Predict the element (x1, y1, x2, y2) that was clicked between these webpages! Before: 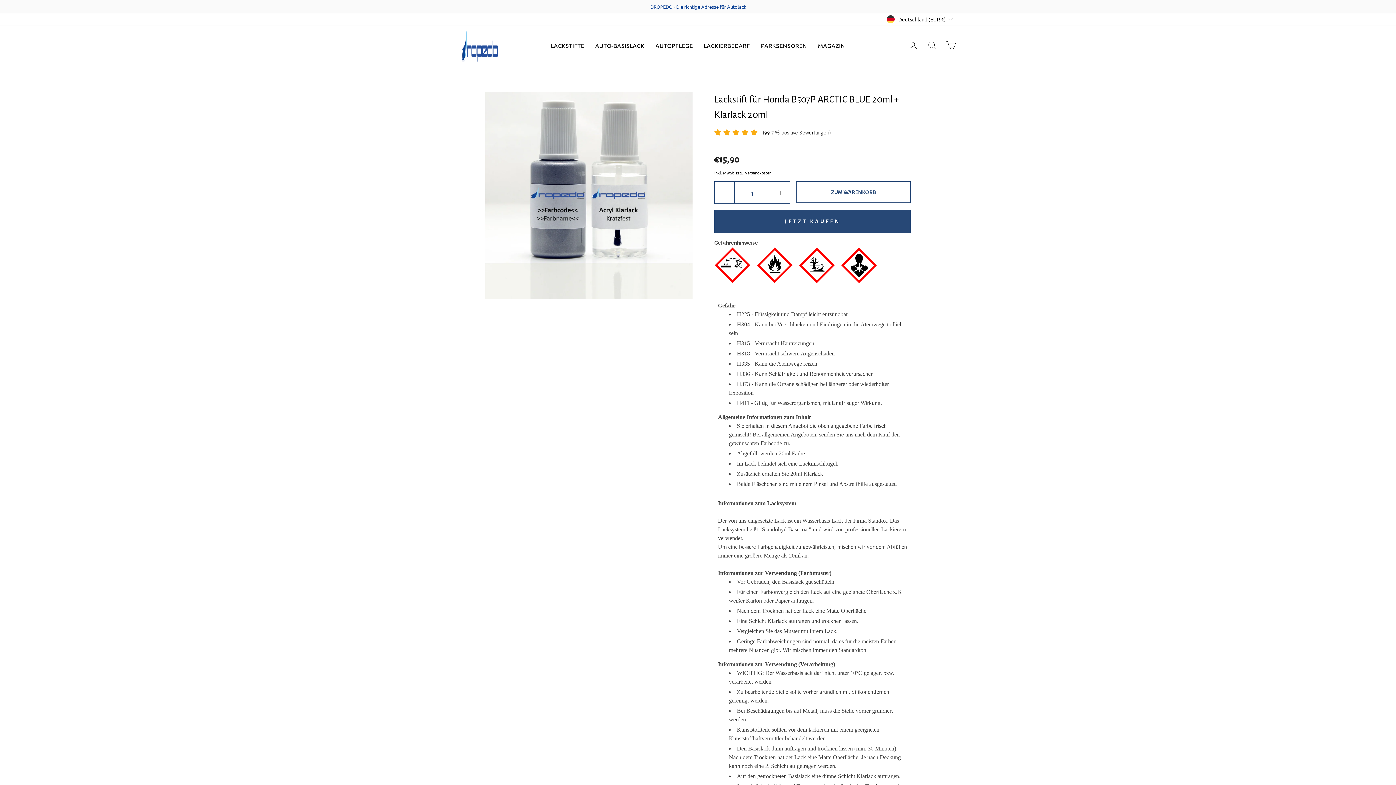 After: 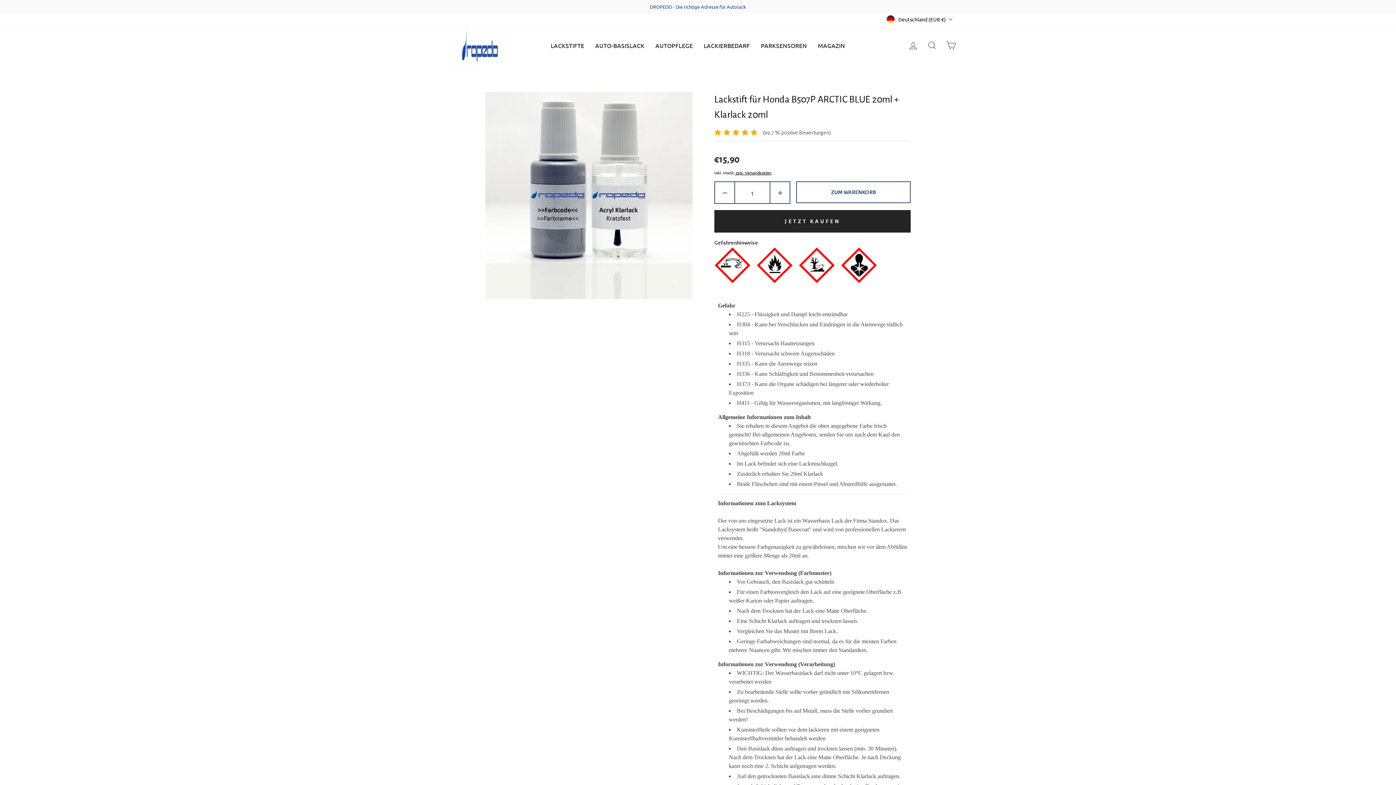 Action: label: JETZT KAUFEN bbox: (714, 210, 910, 232)